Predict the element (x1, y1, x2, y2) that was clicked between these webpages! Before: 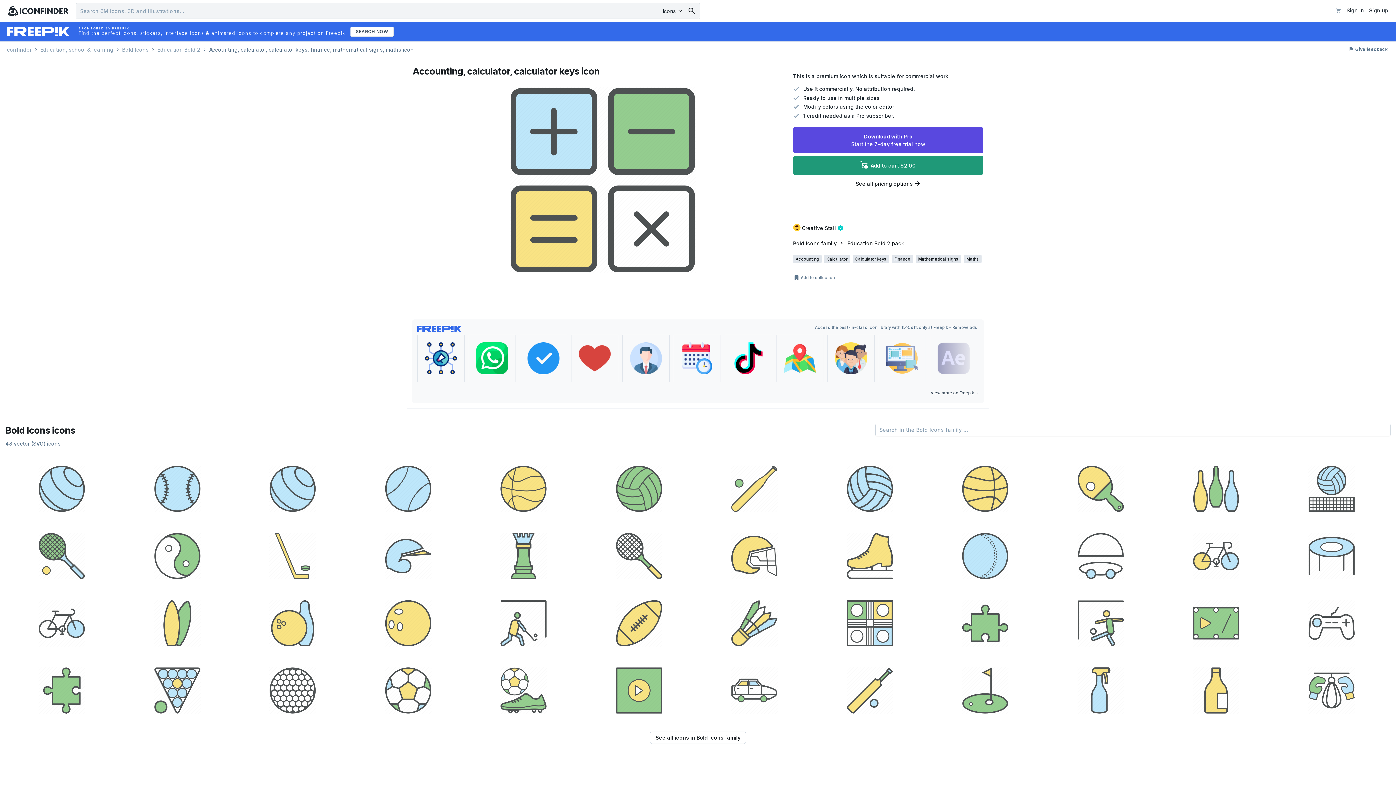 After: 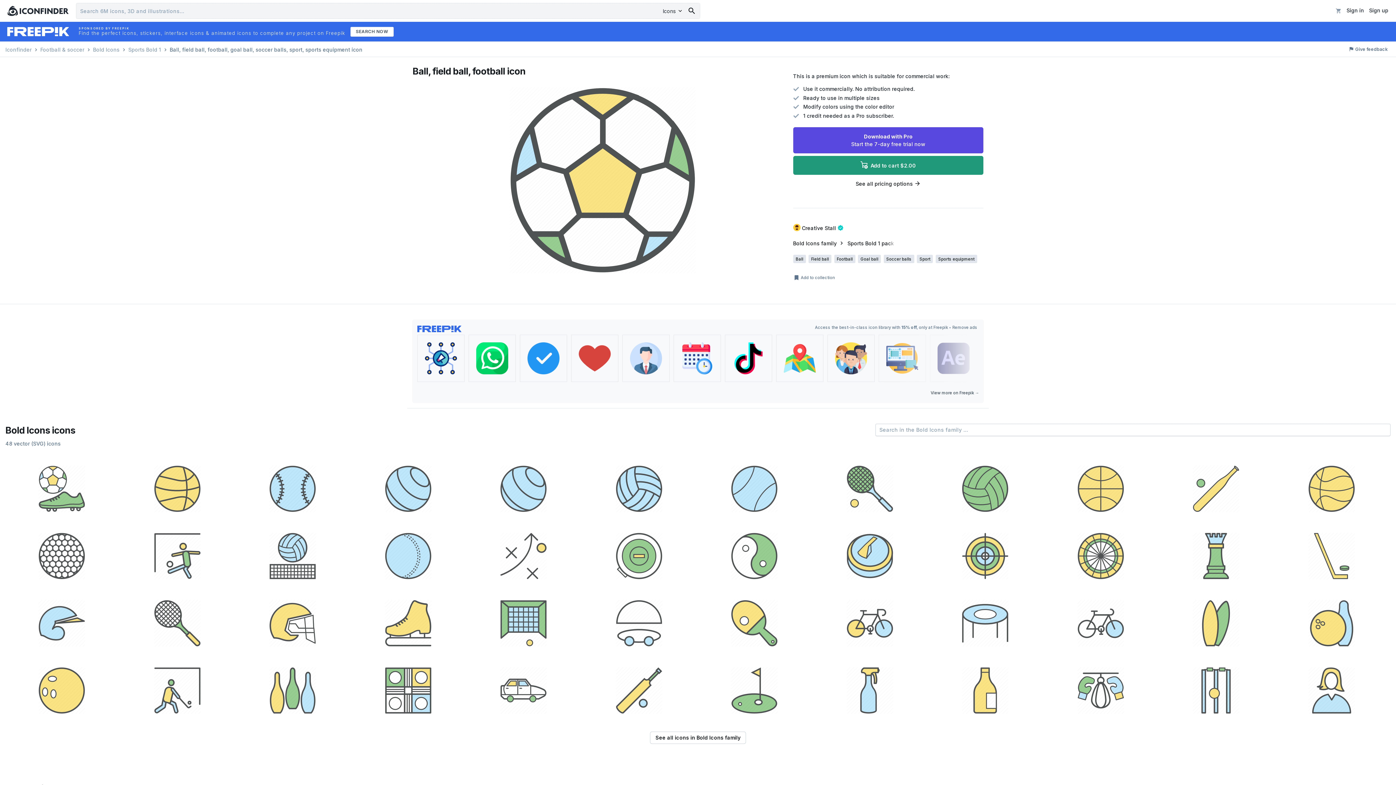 Action: bbox: (351, 657, 464, 721)